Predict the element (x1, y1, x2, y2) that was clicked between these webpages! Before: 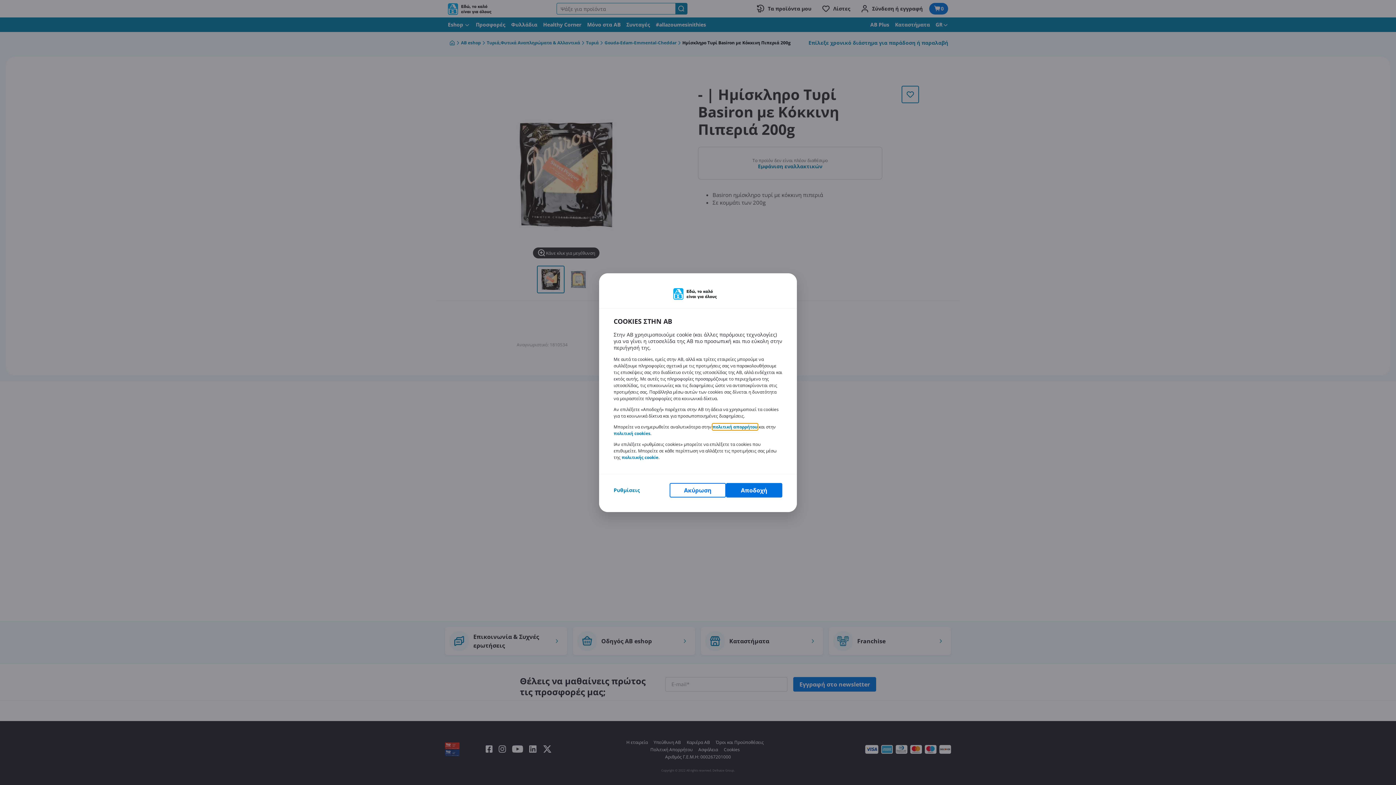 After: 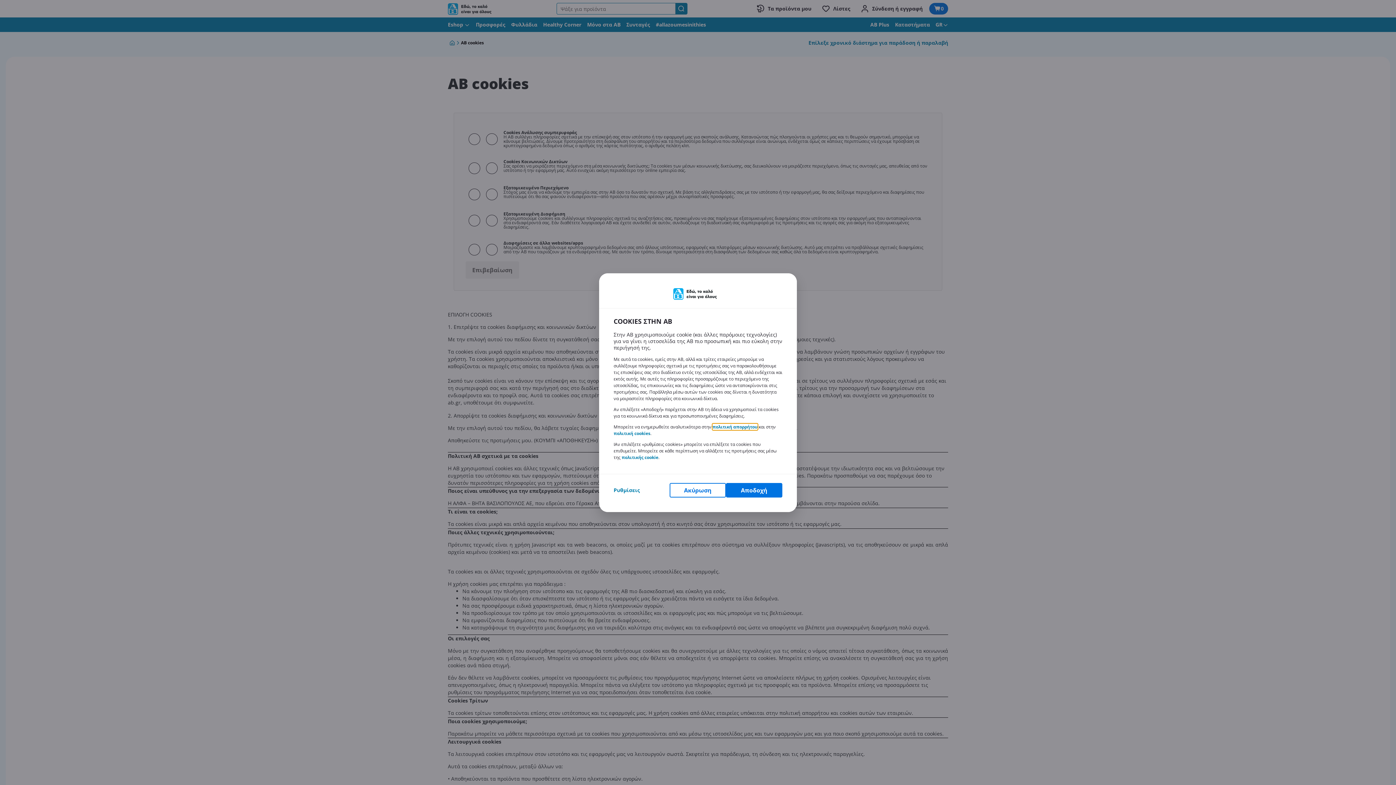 Action: label: πολιτικής cookie bbox: (621, 454, 658, 460)